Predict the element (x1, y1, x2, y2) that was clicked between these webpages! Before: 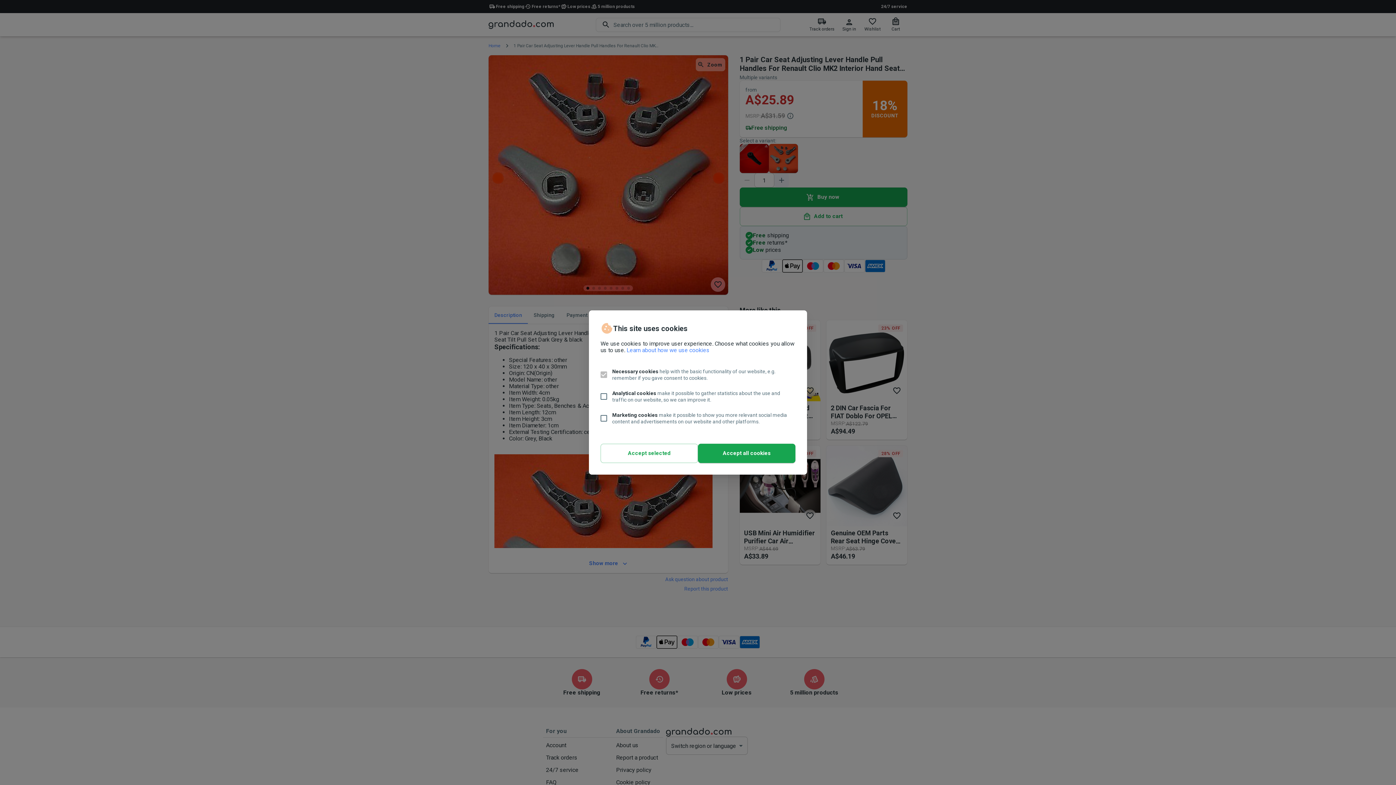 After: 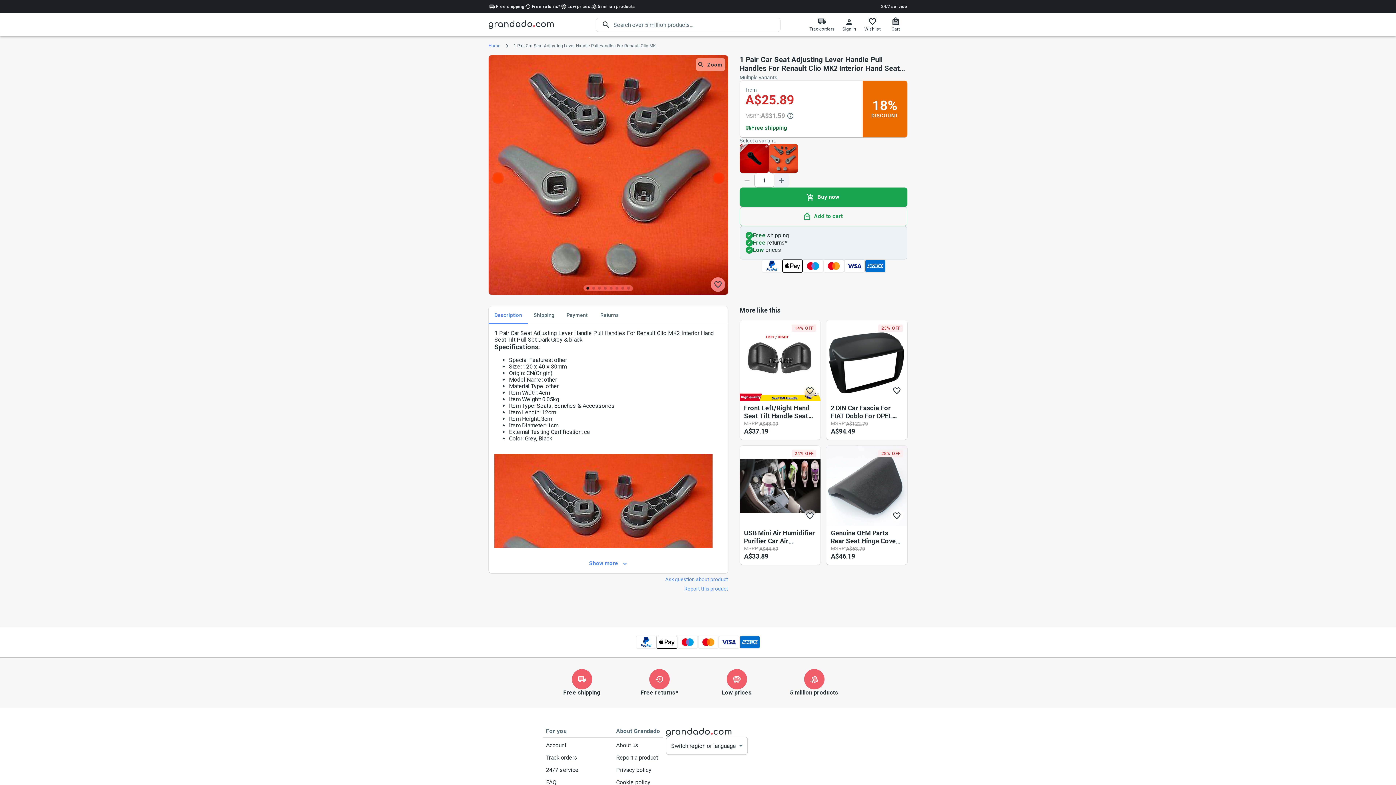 Action: bbox: (600, 444, 698, 463) label: Accept selected